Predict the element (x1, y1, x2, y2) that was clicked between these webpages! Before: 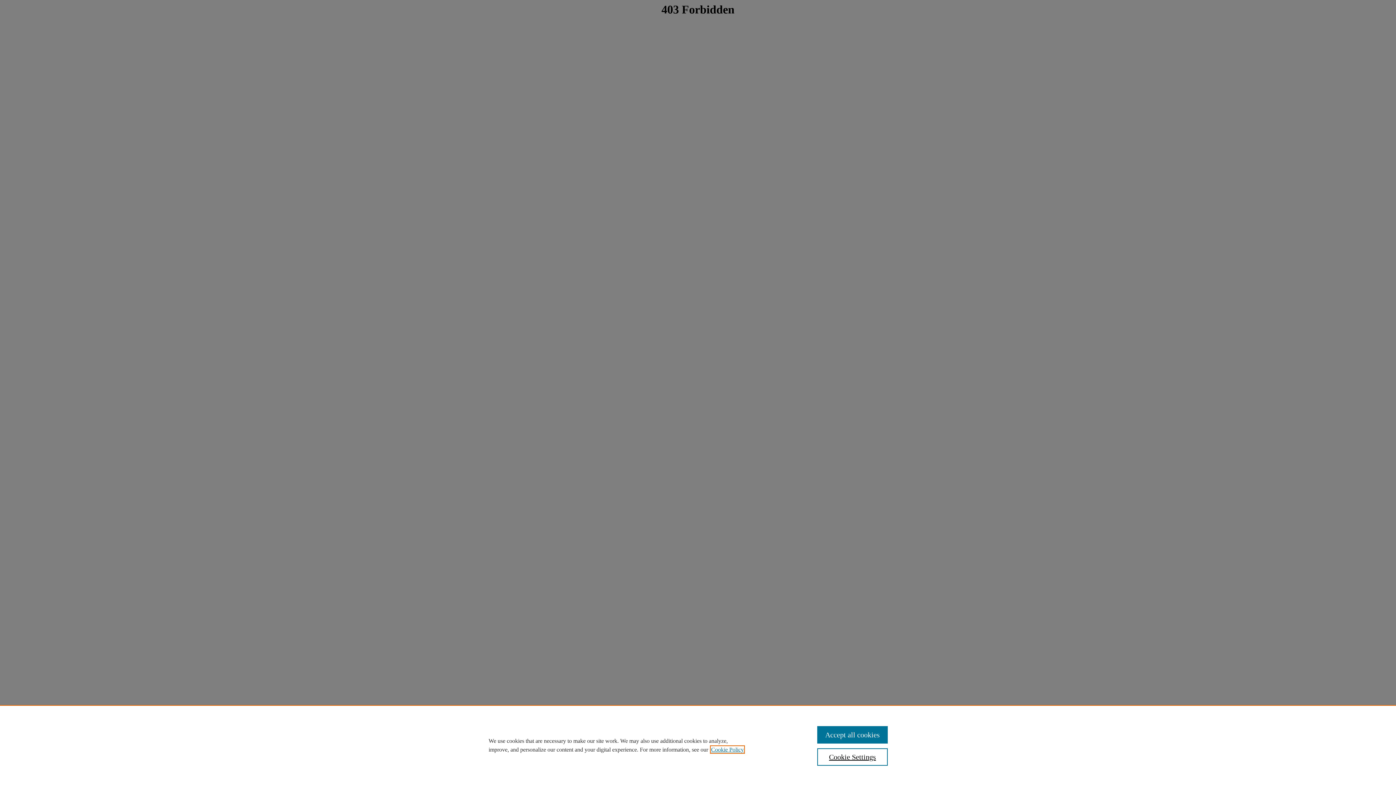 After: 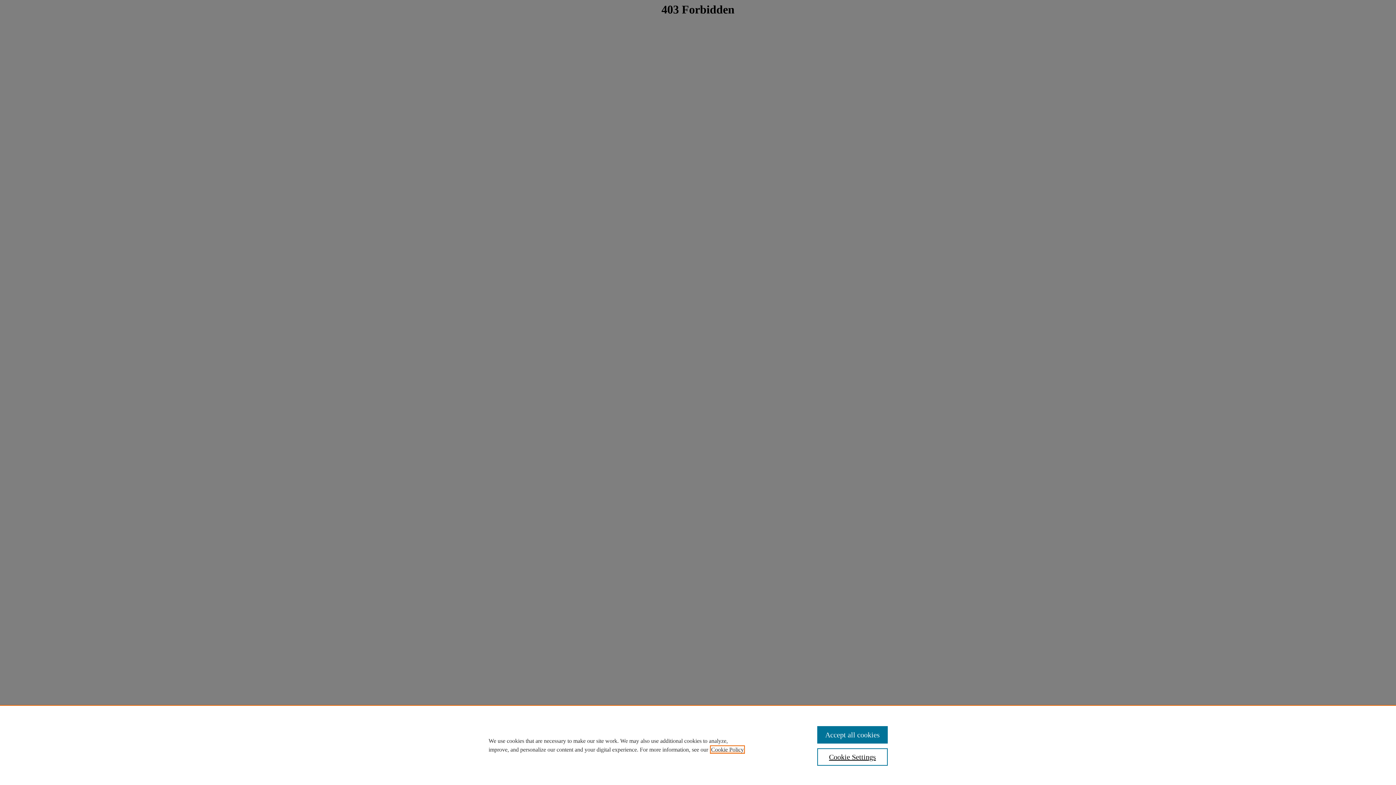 Action: label: , opens in a new tab bbox: (711, 746, 744, 753)